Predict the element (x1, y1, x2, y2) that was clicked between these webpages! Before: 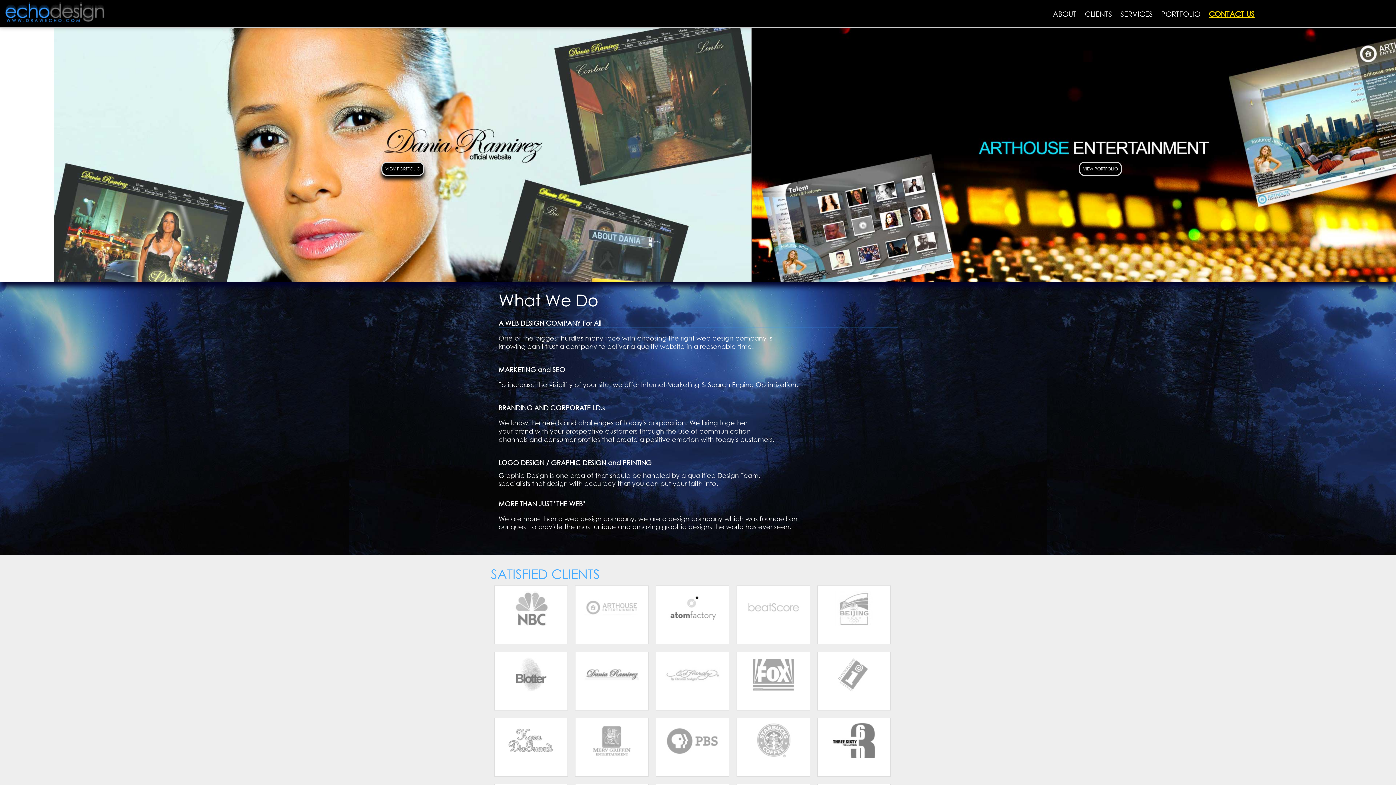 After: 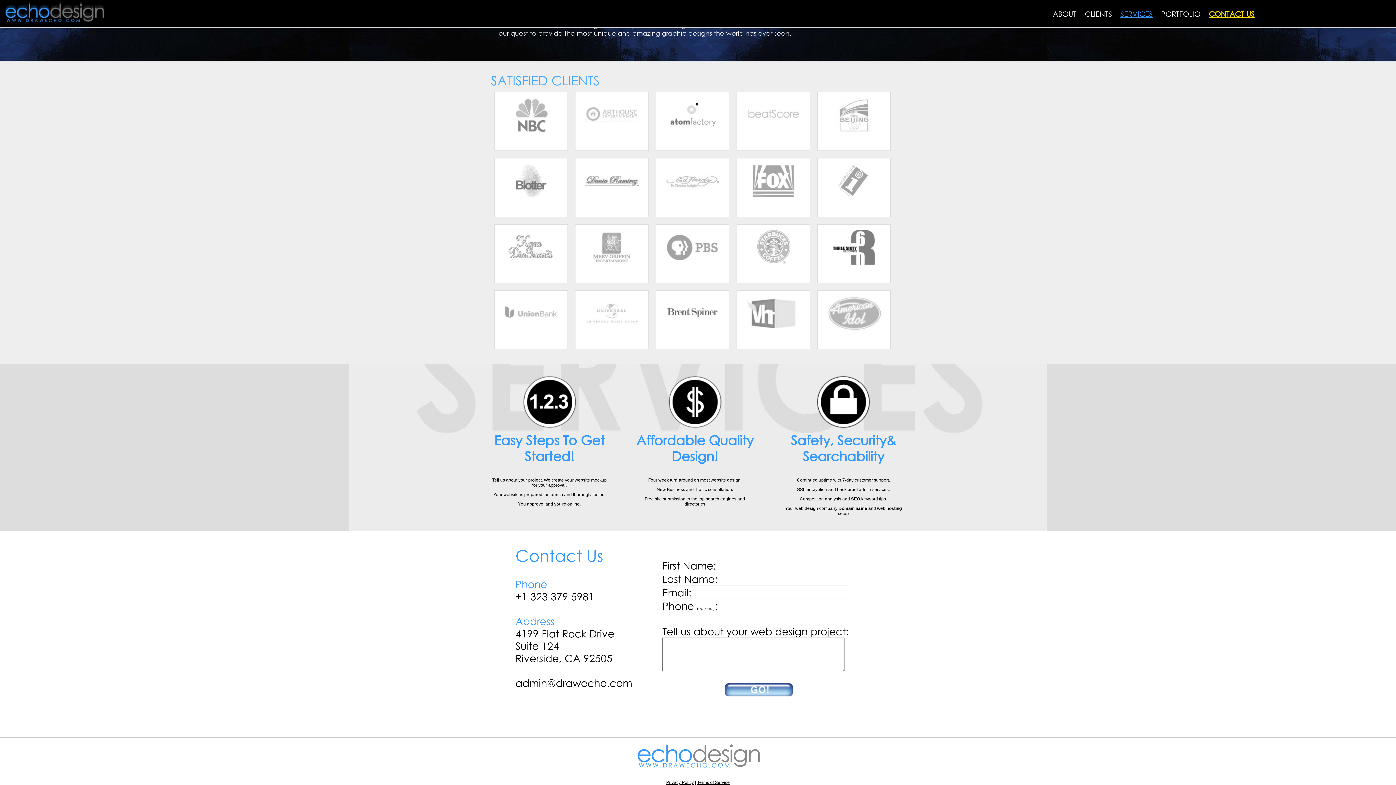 Action: bbox: (1120, 9, 1153, 18) label: SERVICES